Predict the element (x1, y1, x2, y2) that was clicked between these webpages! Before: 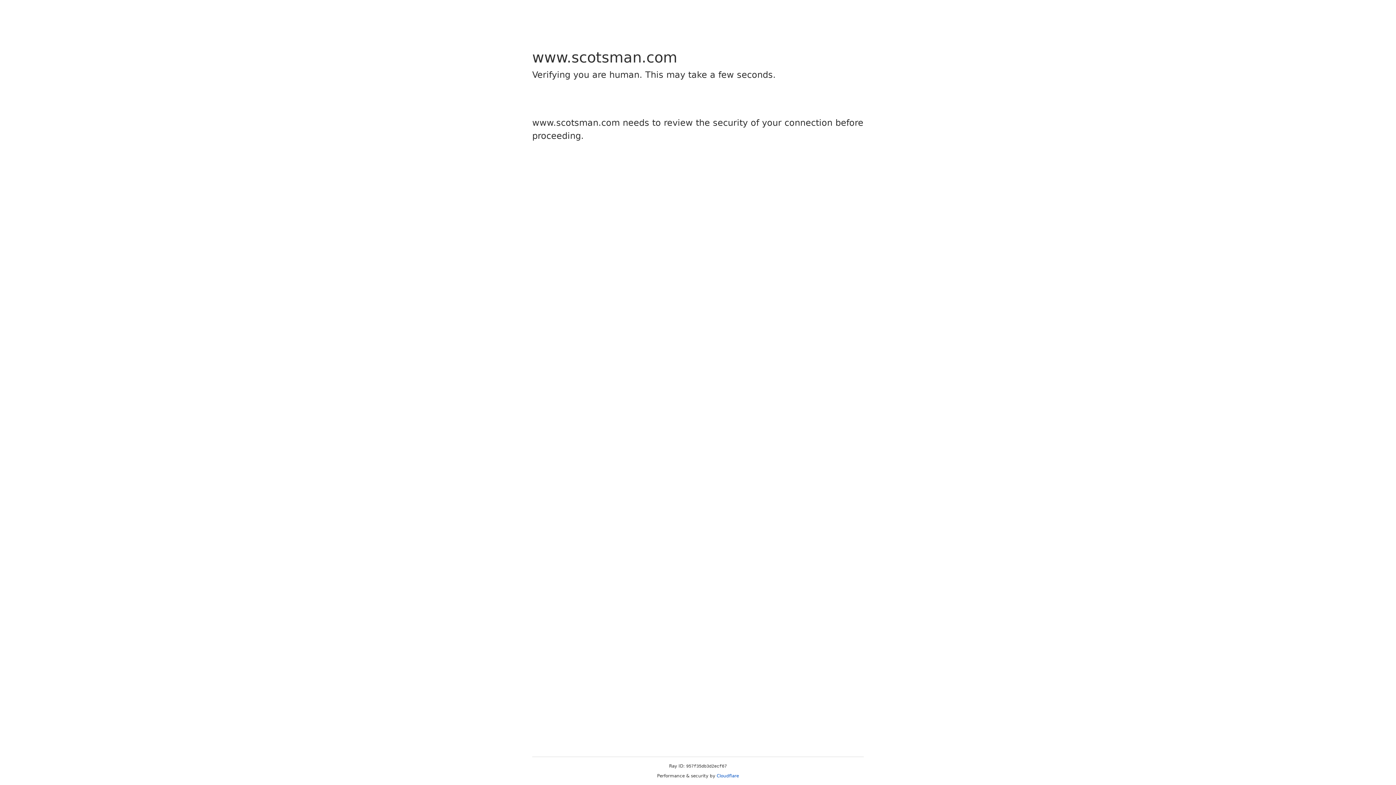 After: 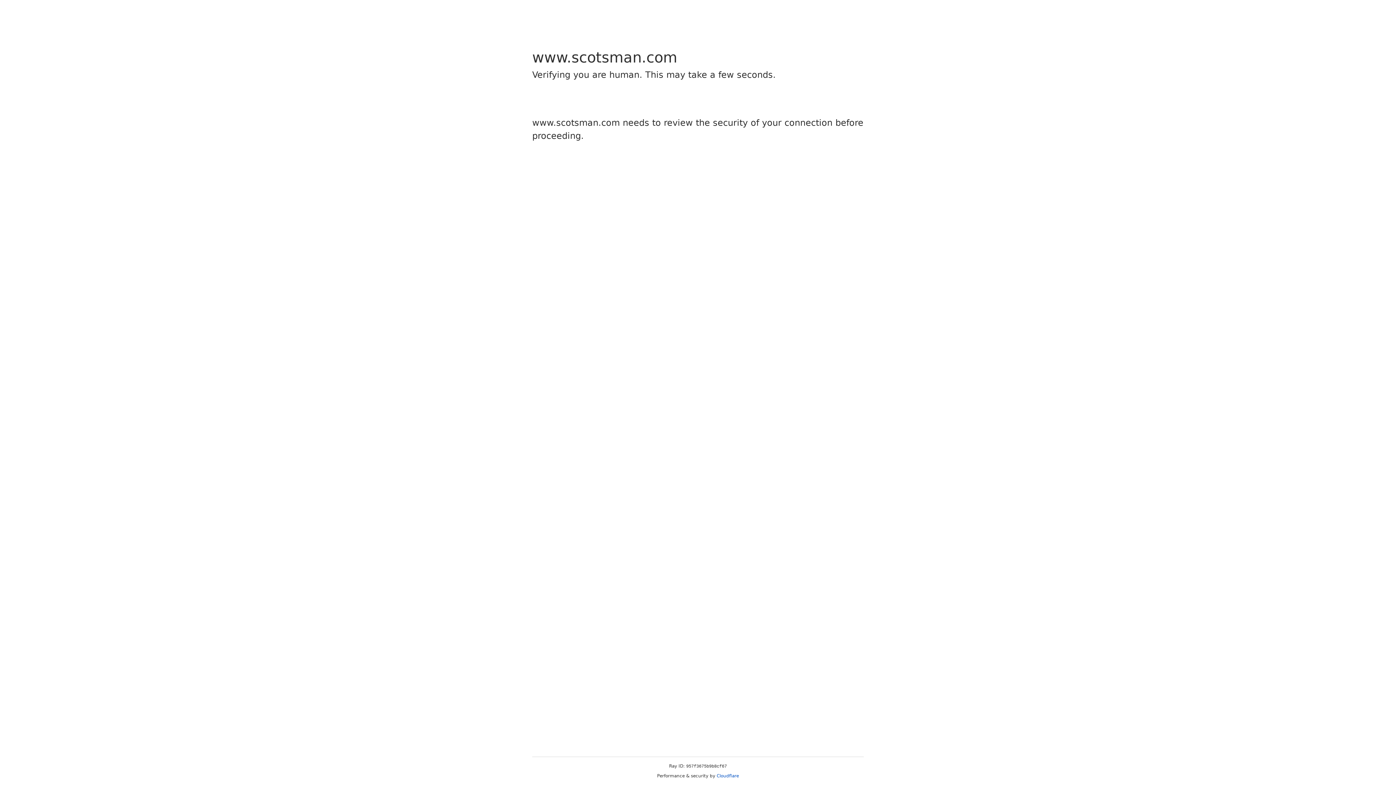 Action: label: Cloudflare bbox: (716, 773, 739, 778)